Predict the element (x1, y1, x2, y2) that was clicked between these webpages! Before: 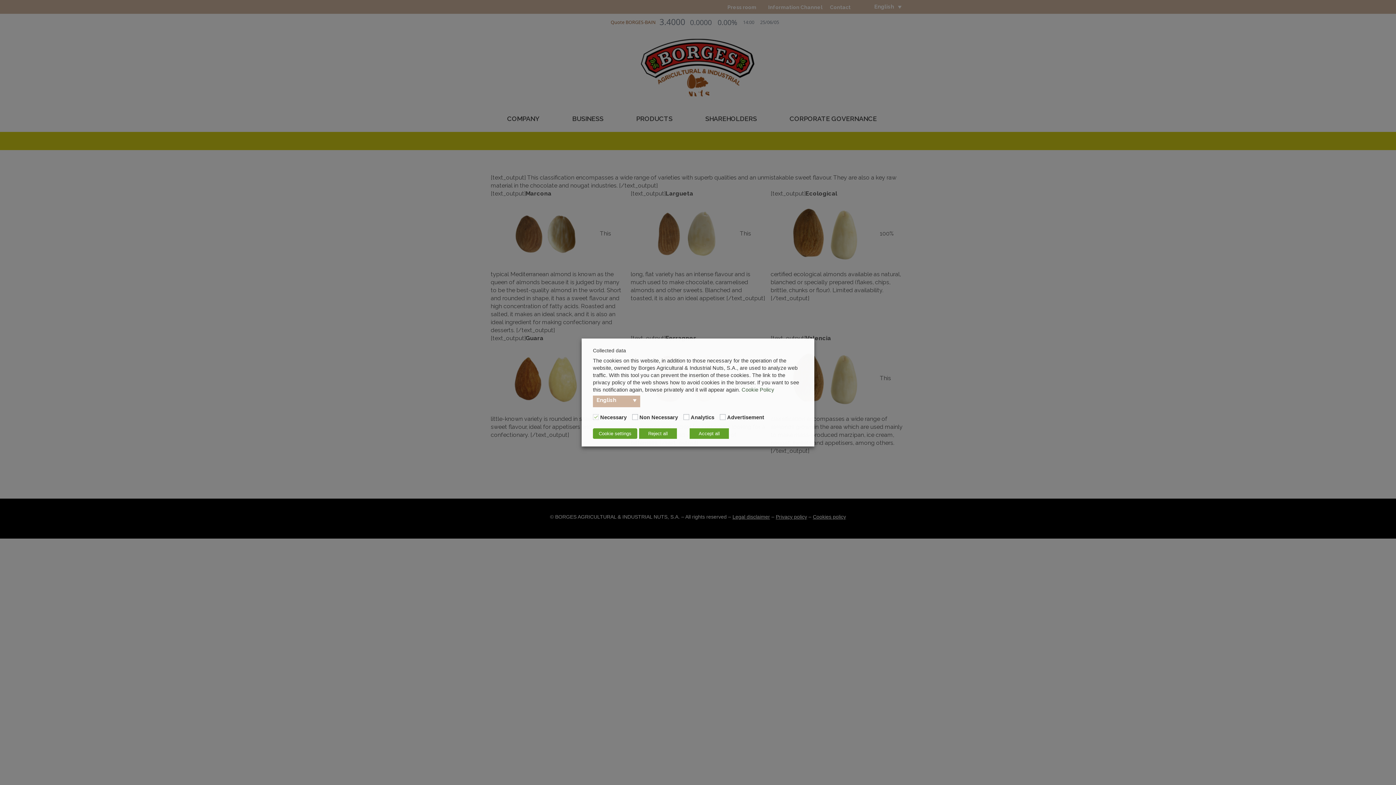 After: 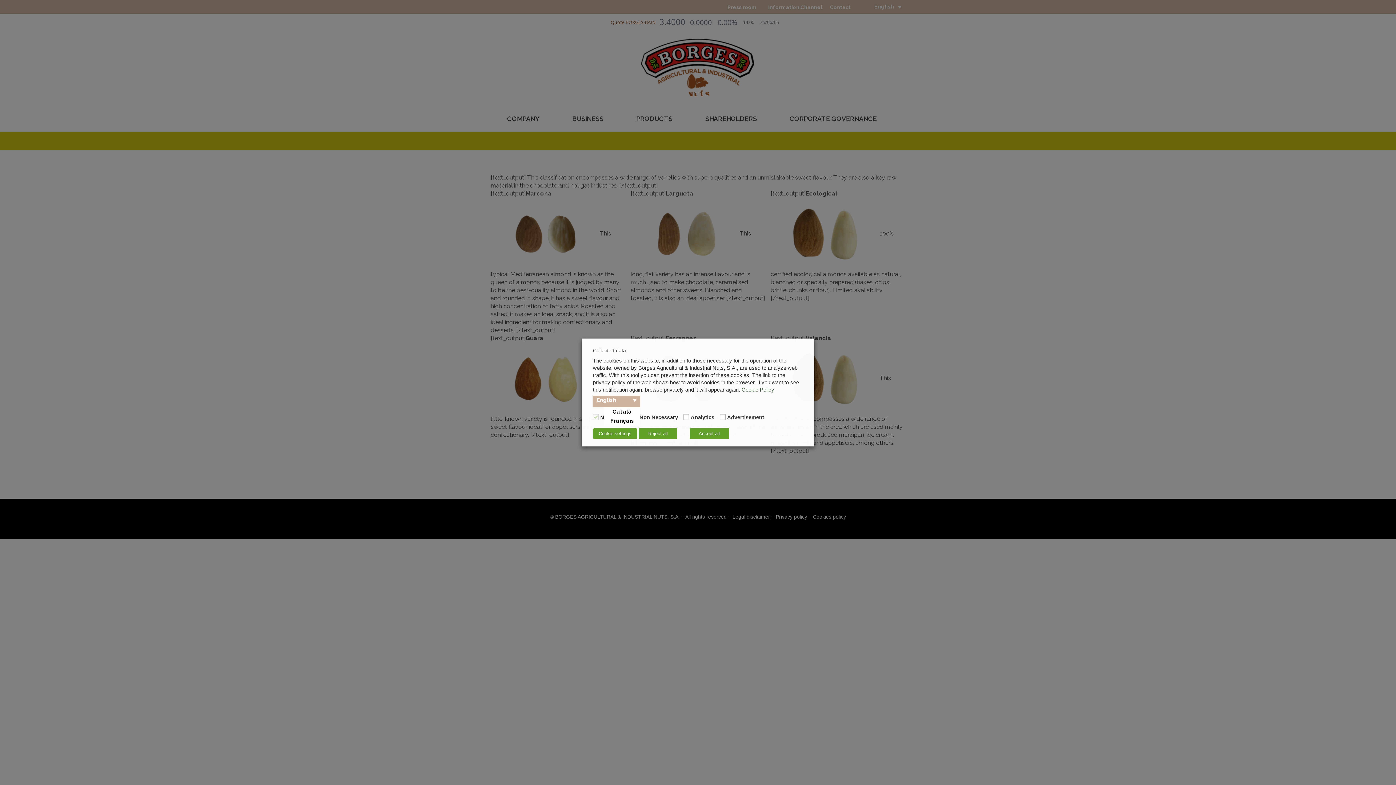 Action: bbox: (593, 395, 640, 405) label: English